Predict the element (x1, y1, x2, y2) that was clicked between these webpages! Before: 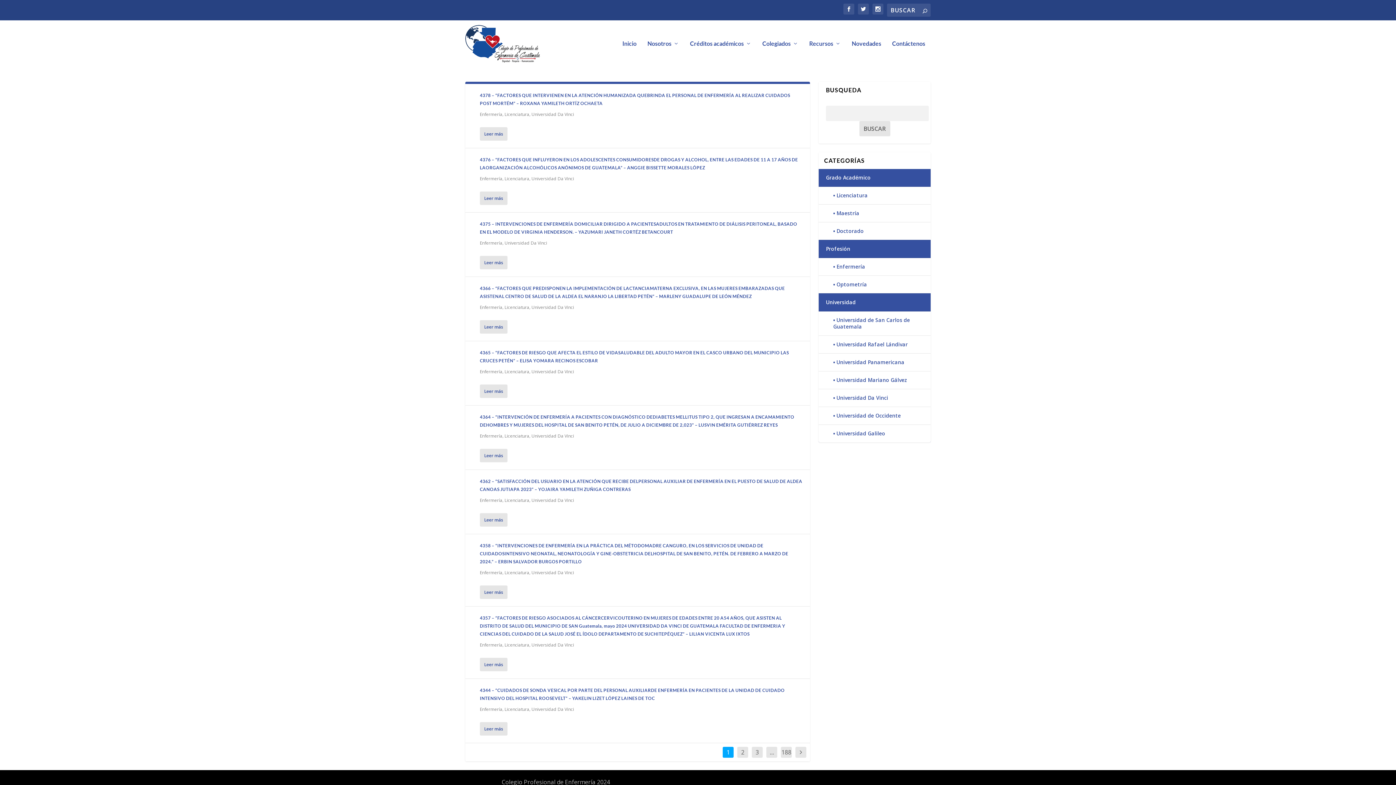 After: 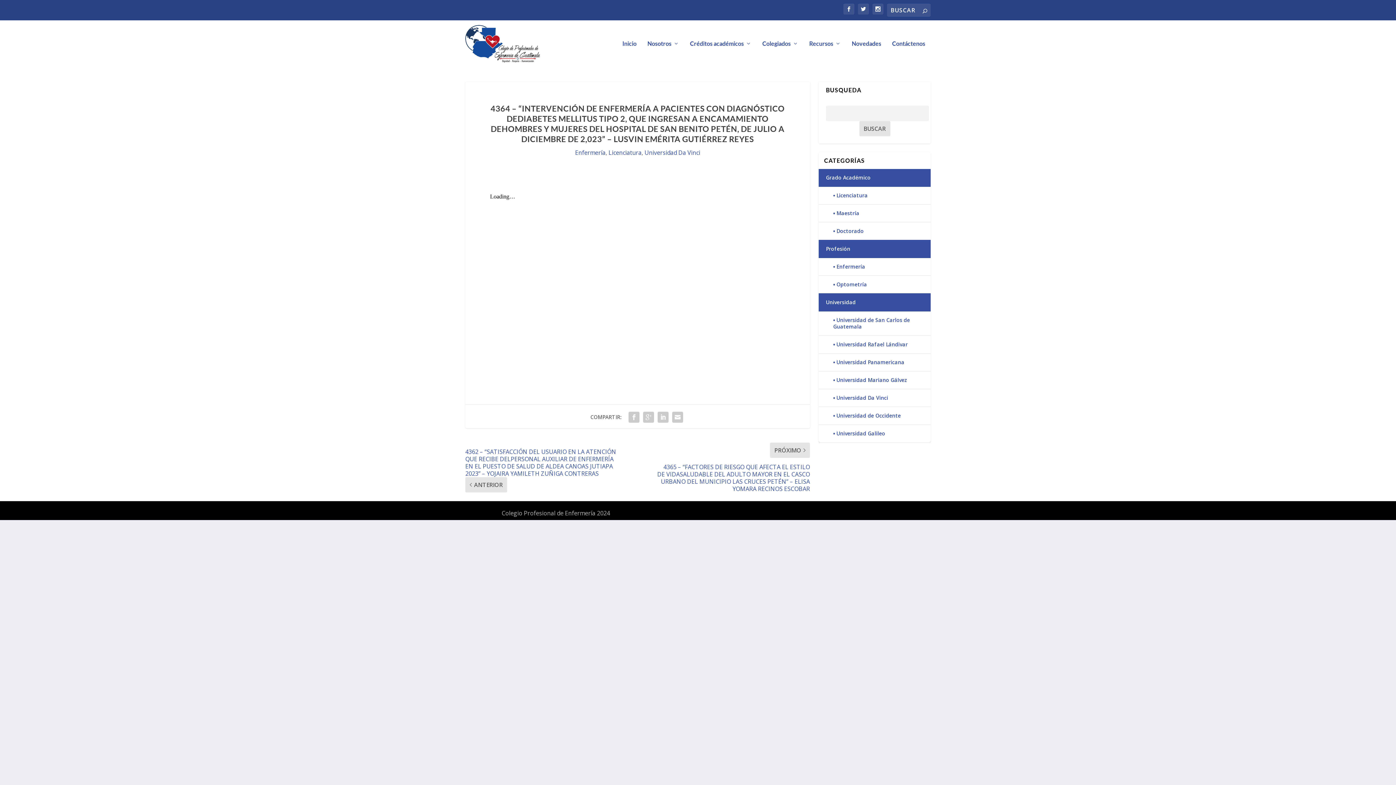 Action: label: Leer más bbox: (480, 449, 507, 462)